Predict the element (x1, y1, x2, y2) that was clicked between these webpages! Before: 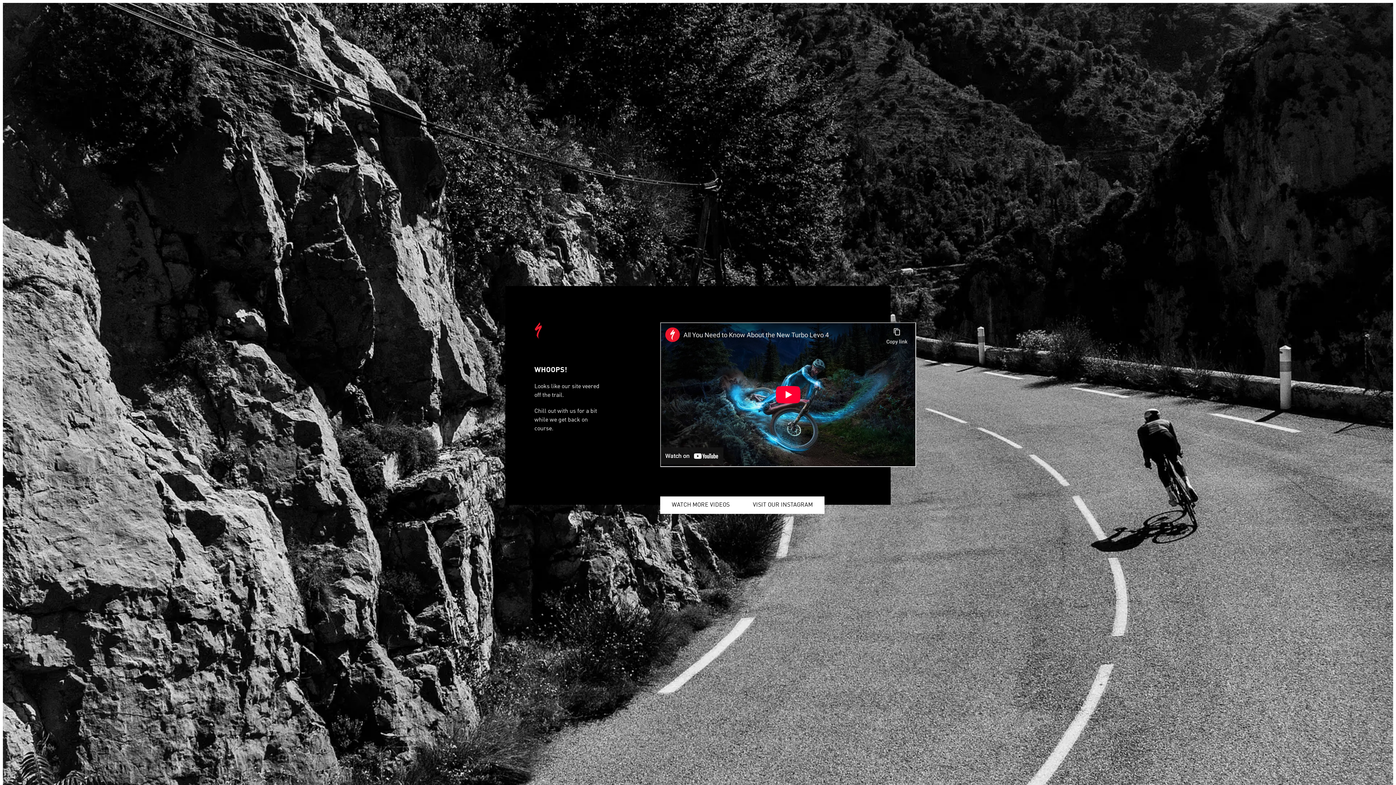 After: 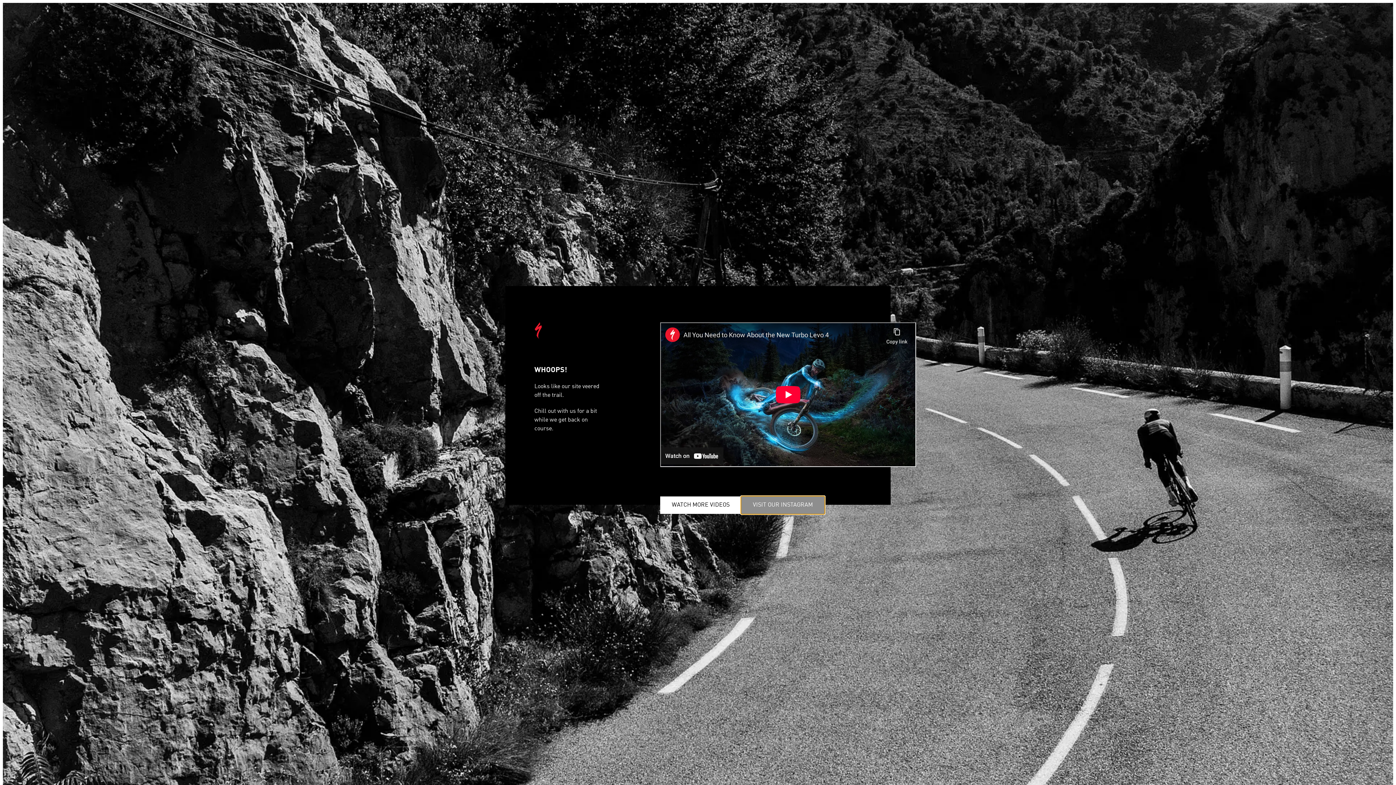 Action: bbox: (741, 496, 824, 514) label: VISIT OUR INSTAGRAM